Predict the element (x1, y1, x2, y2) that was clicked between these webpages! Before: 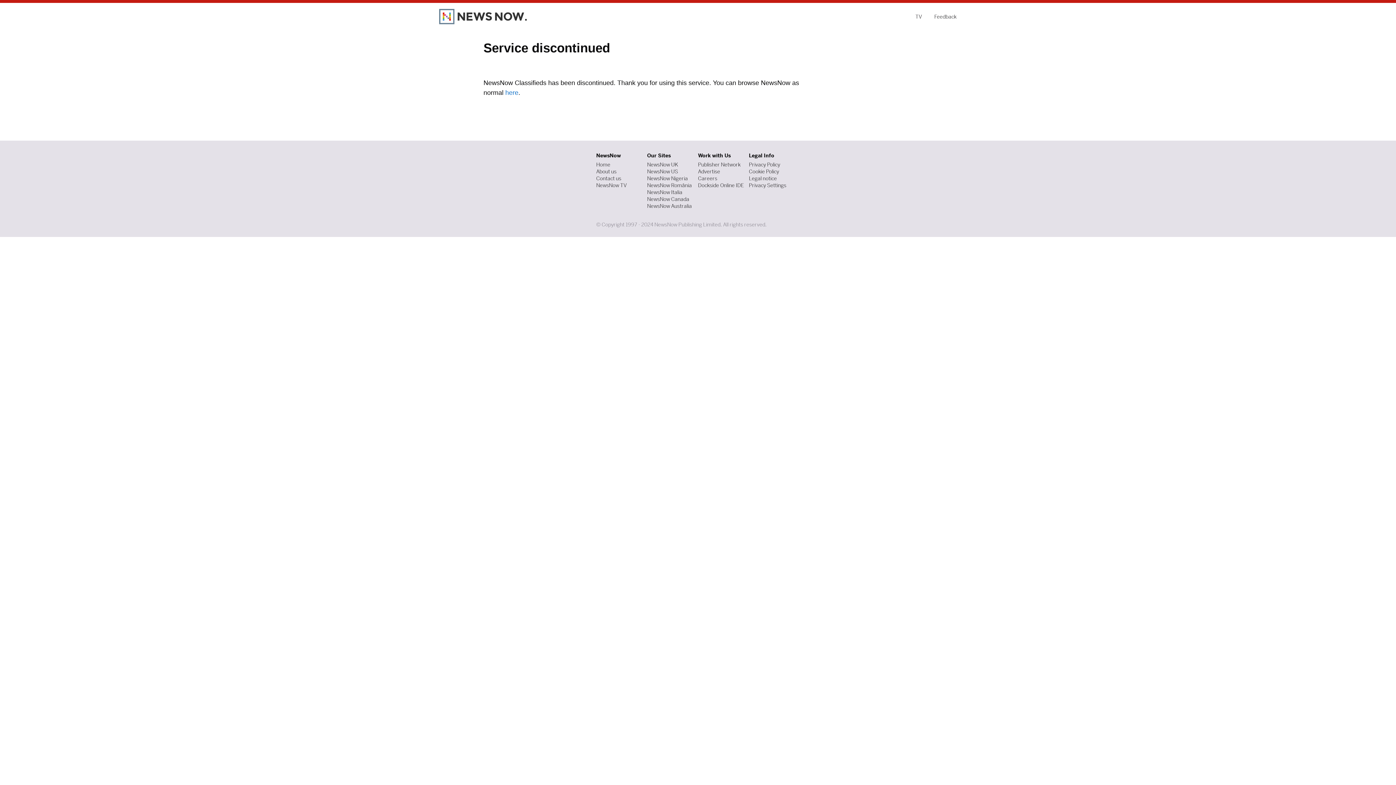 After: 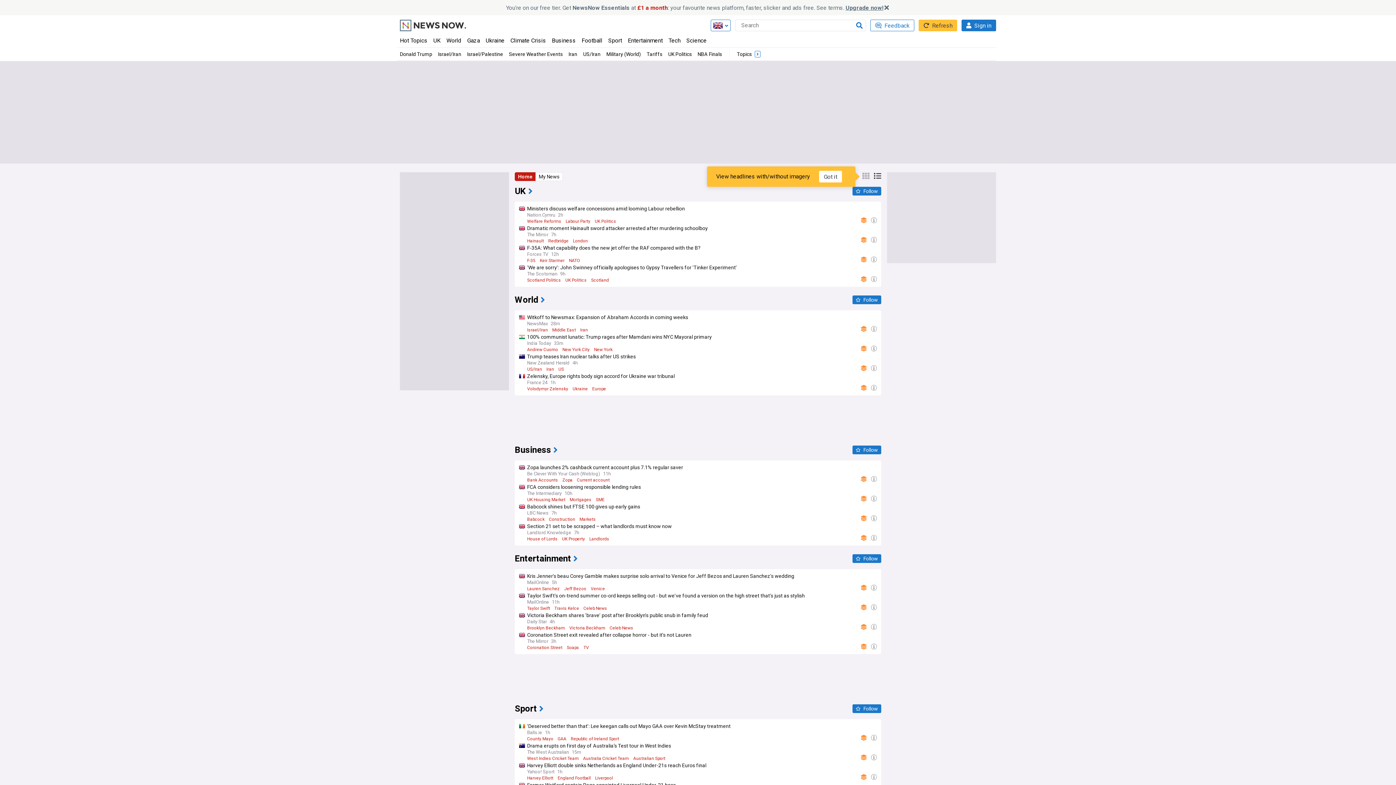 Action: bbox: (647, 161, 678, 167) label: NewsNow UK